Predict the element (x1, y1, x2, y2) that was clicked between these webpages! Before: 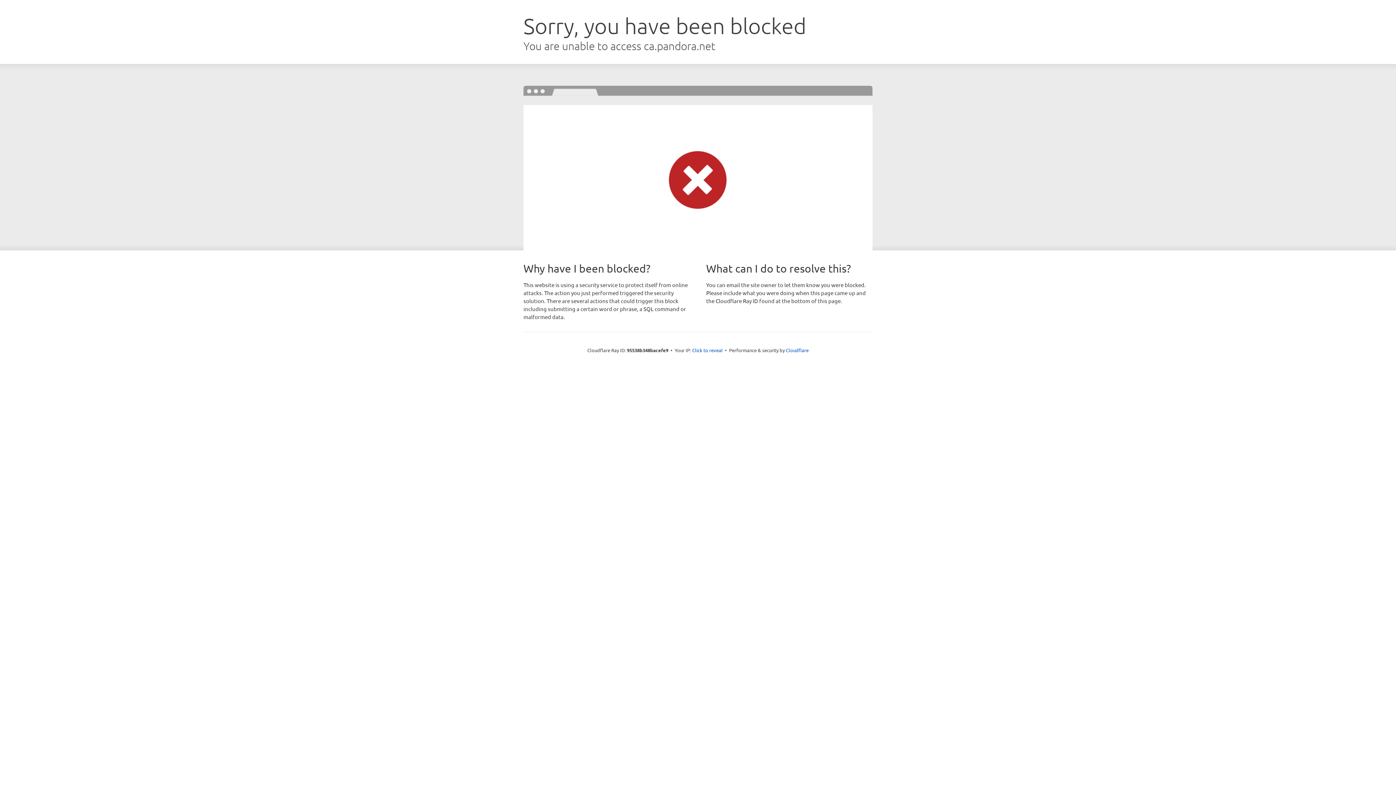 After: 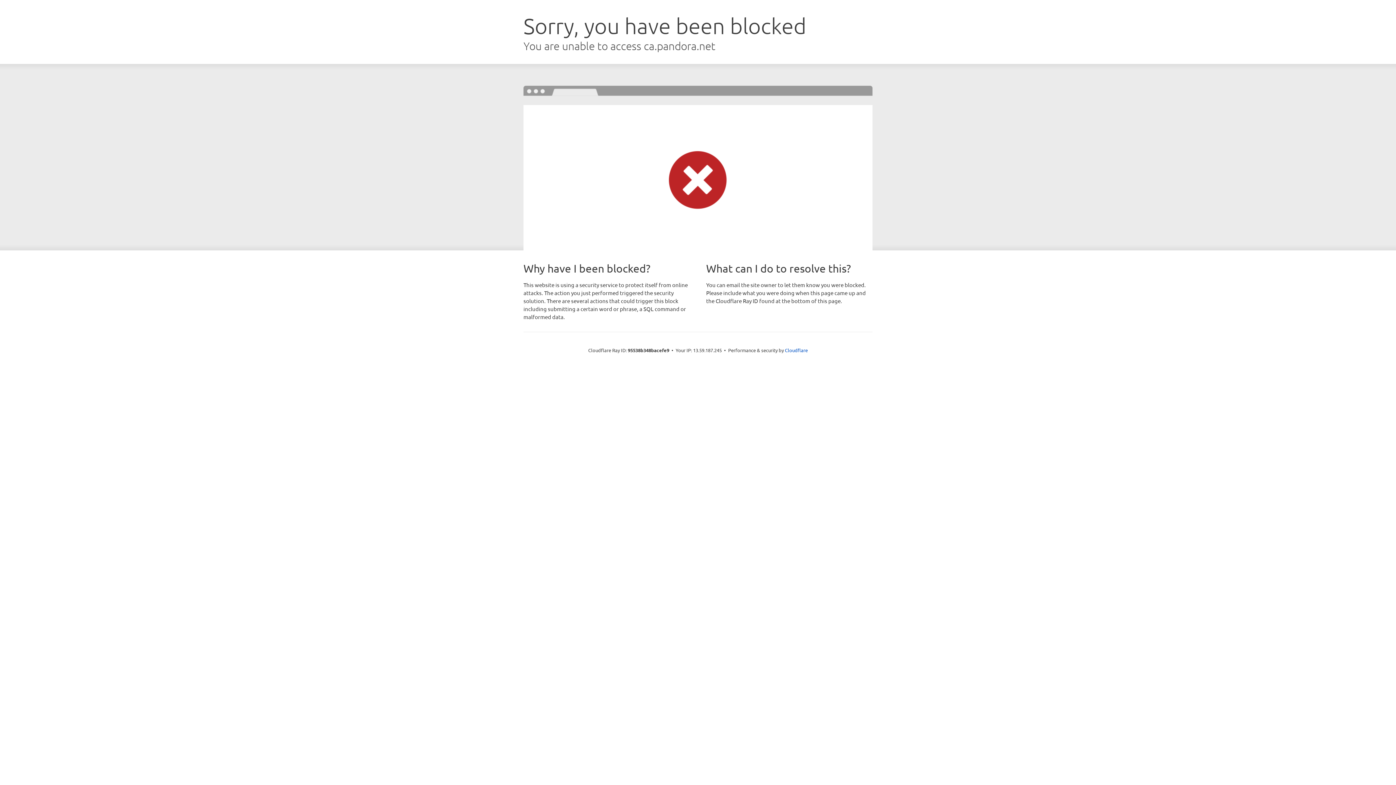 Action: label: Click to reveal bbox: (692, 346, 722, 353)